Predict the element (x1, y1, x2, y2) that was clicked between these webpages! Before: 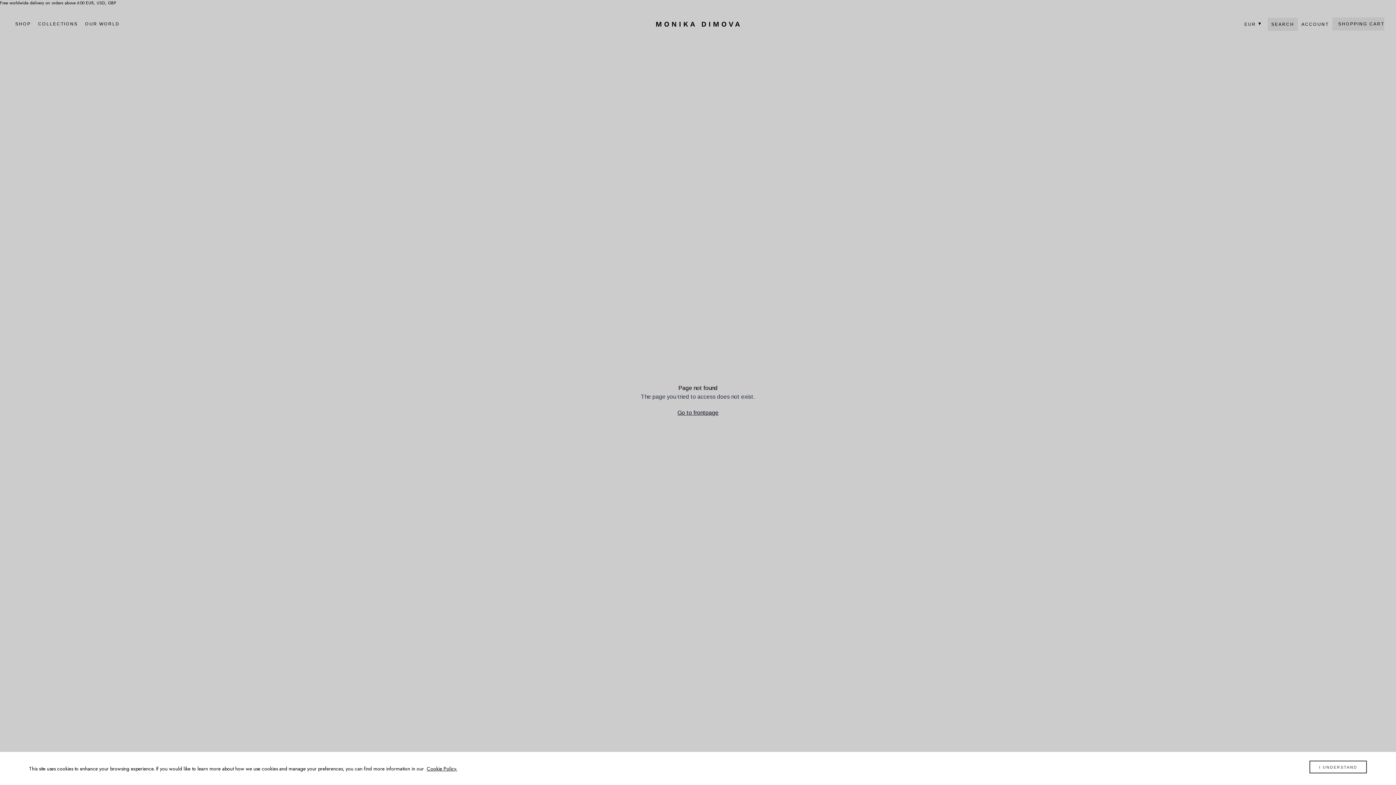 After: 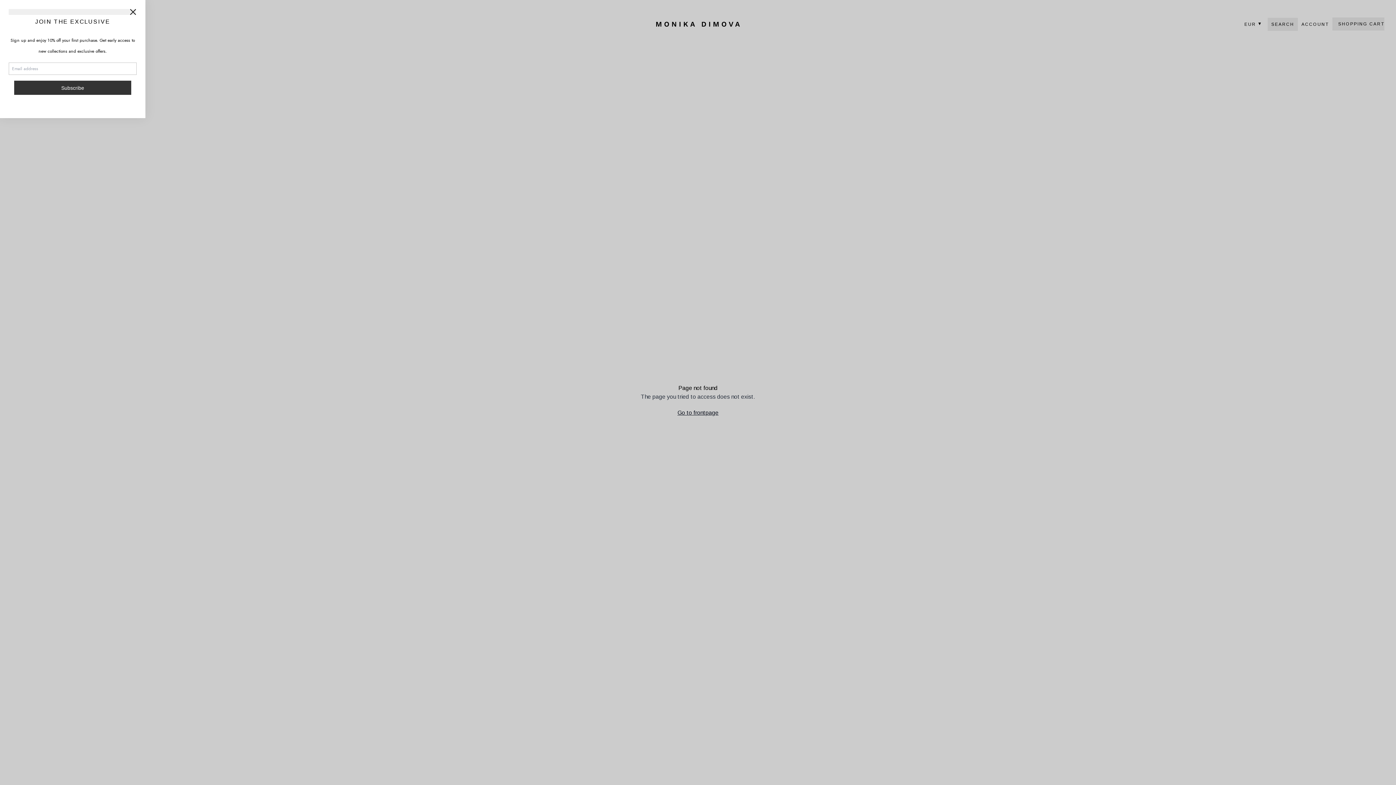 Action: label: I UNDERSTAND bbox: (1309, 761, 1367, 773)